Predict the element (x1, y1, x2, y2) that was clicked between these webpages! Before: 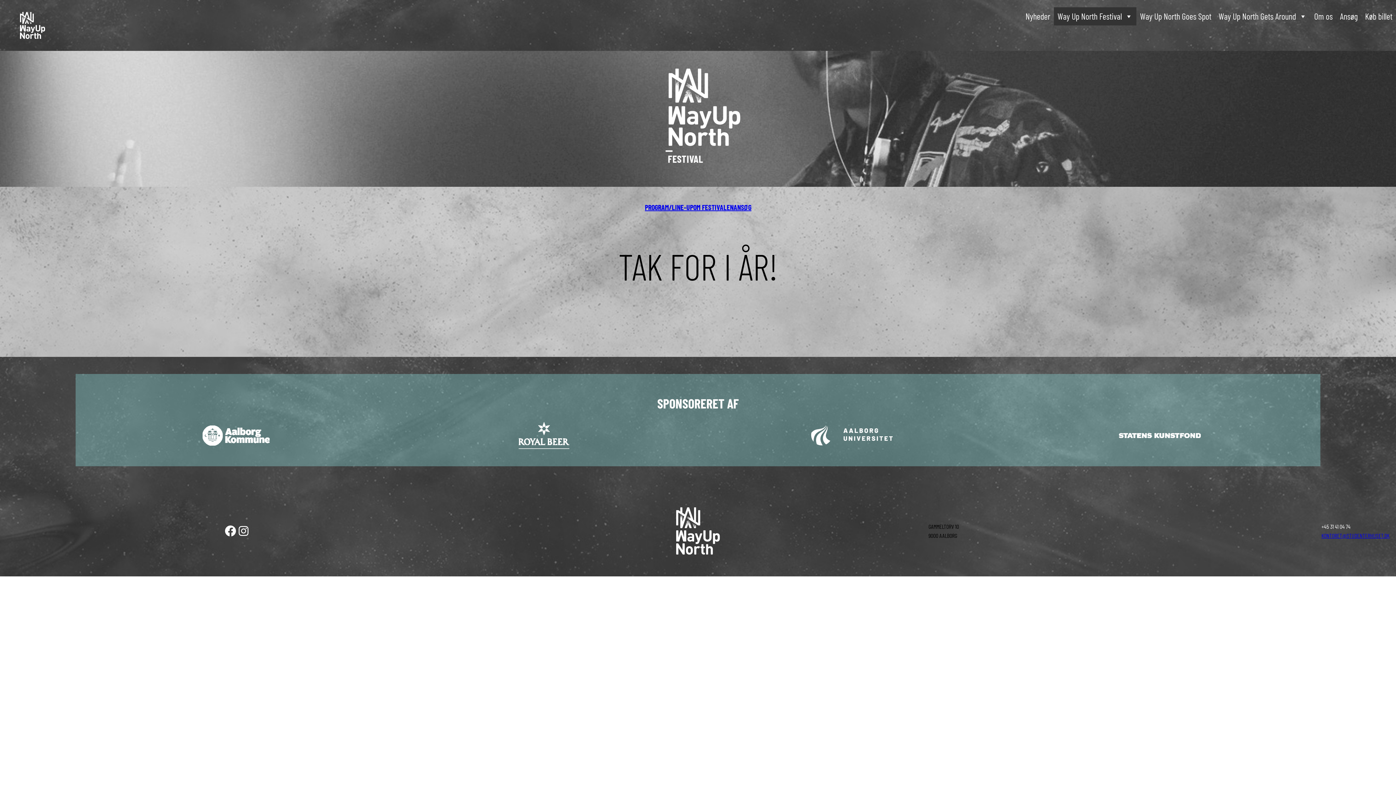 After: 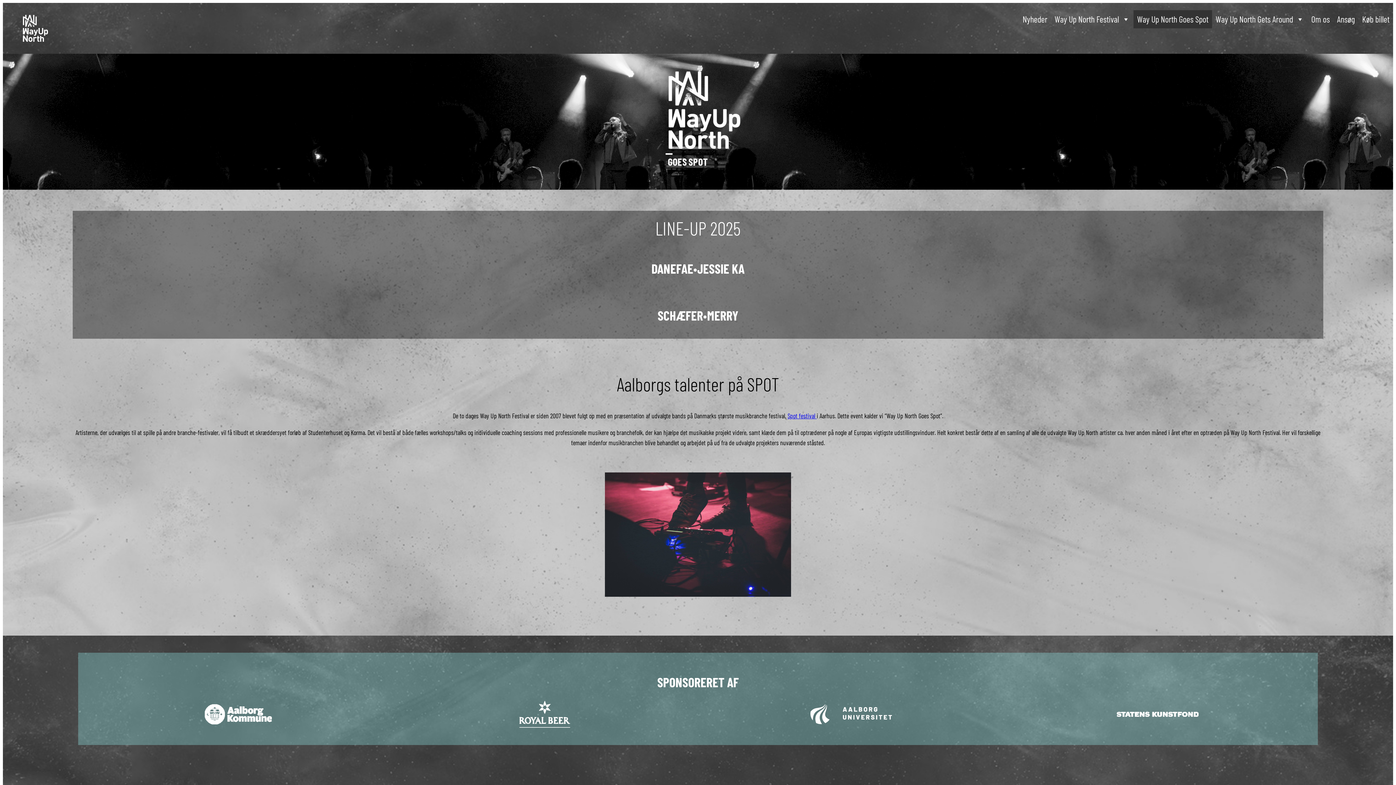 Action: label: Way Up North Goes Spot bbox: (1136, 7, 1215, 25)